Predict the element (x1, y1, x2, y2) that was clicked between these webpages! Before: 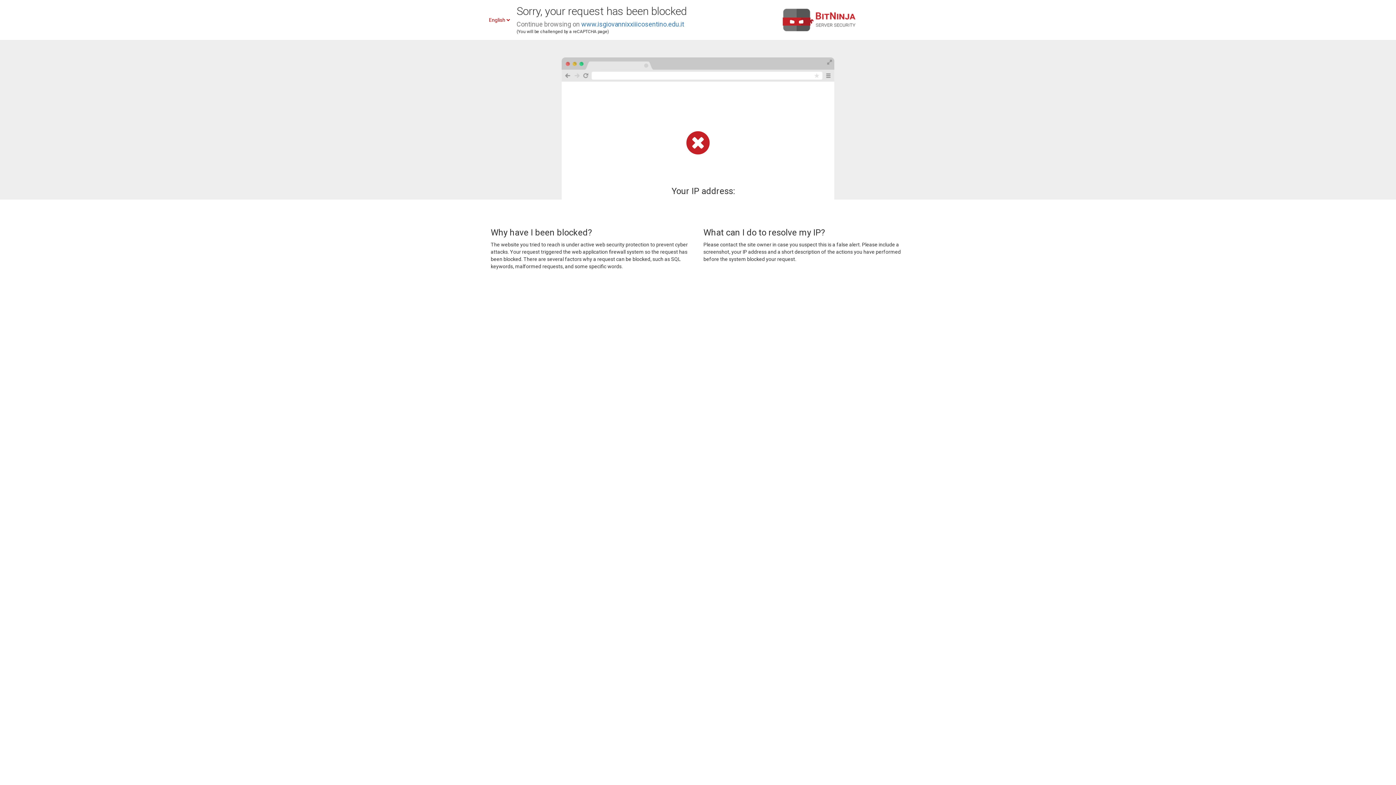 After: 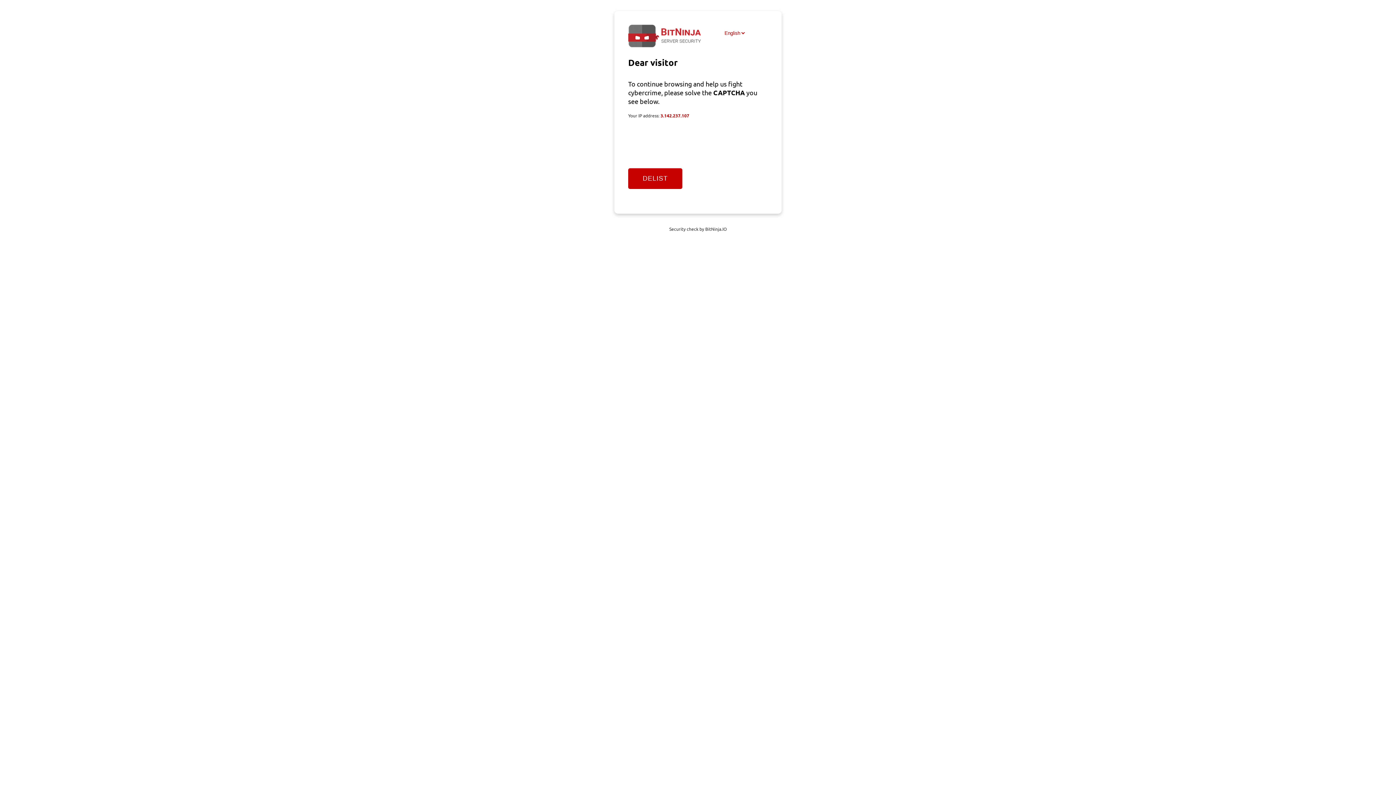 Action: bbox: (581, 20, 684, 28) label: www.isgiovannixxiiicosentino.edu.it